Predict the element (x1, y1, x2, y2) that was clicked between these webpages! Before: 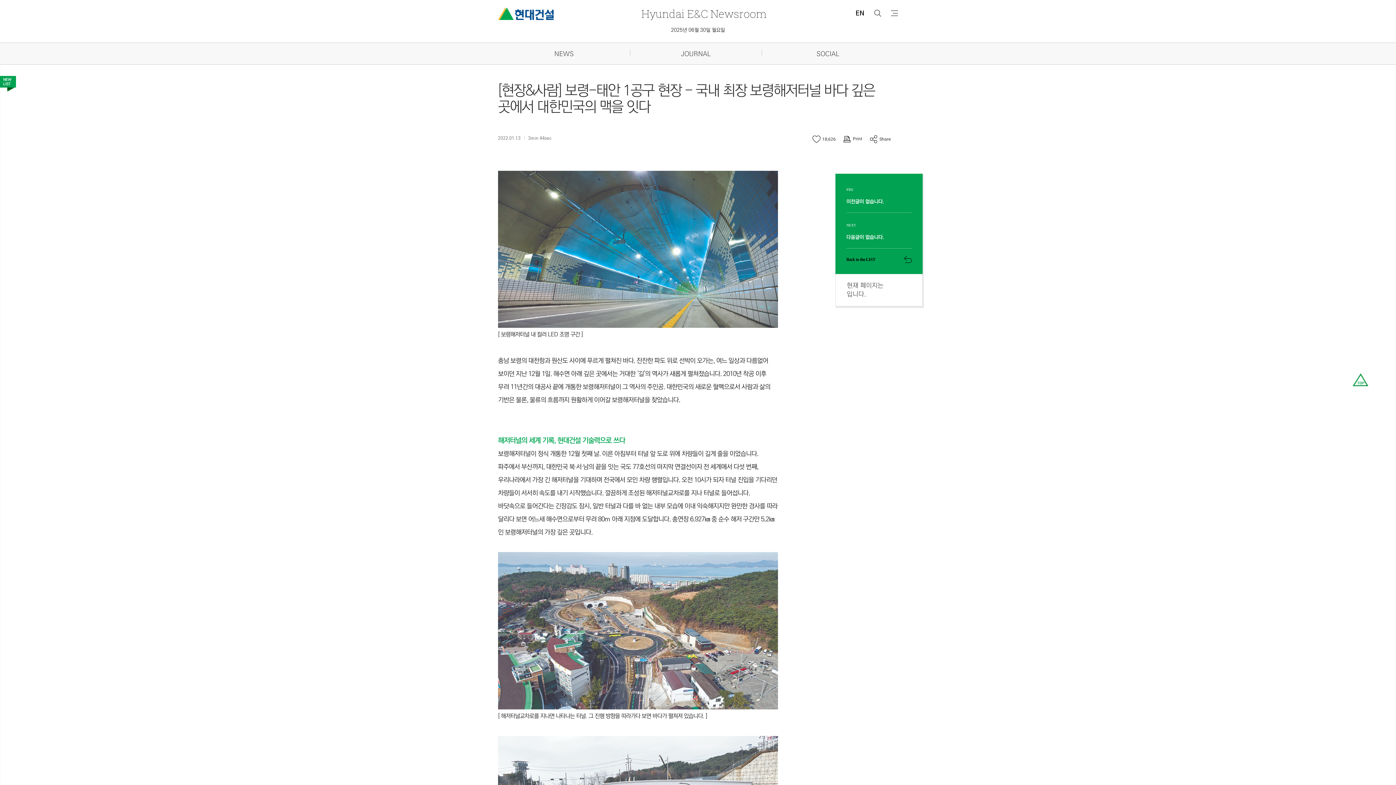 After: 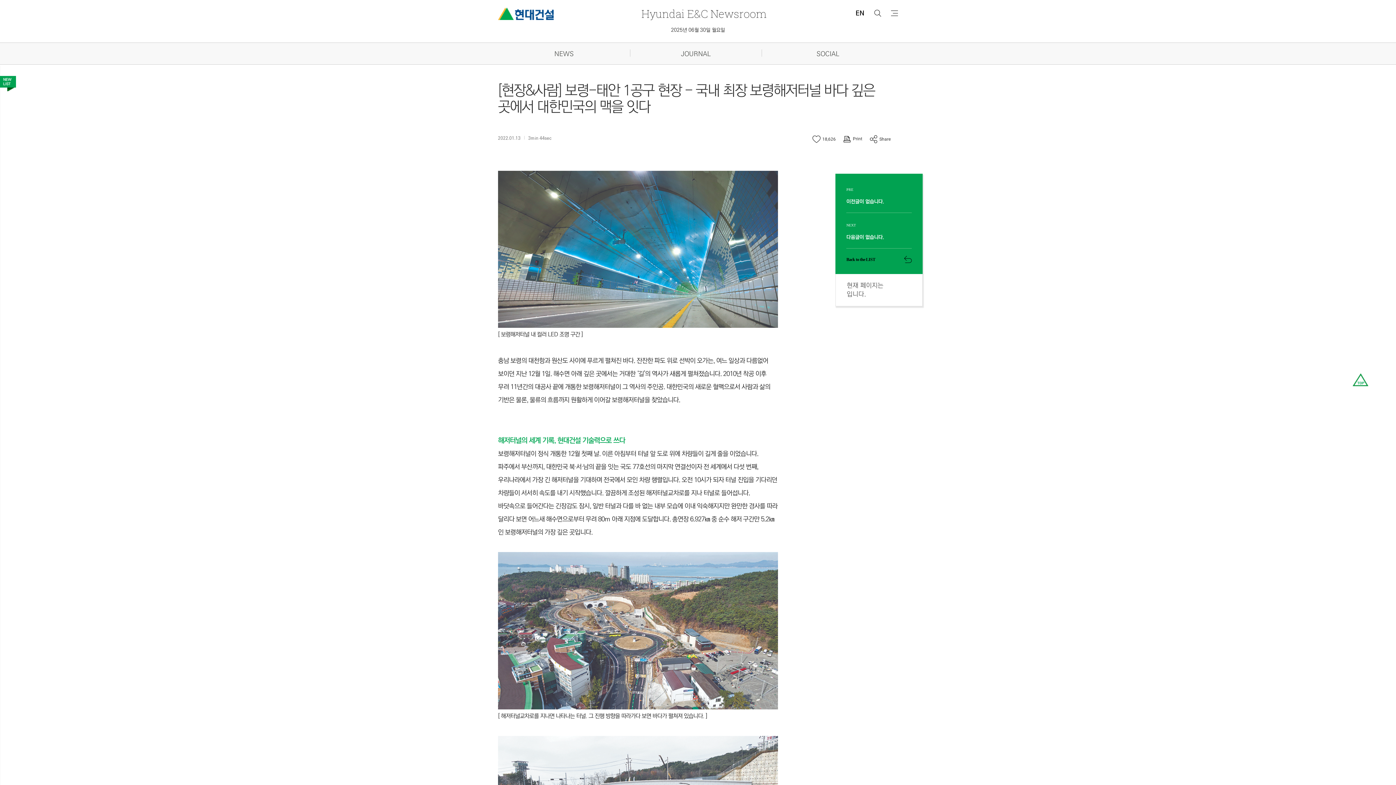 Action: label: Print bbox: (843, 134, 862, 144)